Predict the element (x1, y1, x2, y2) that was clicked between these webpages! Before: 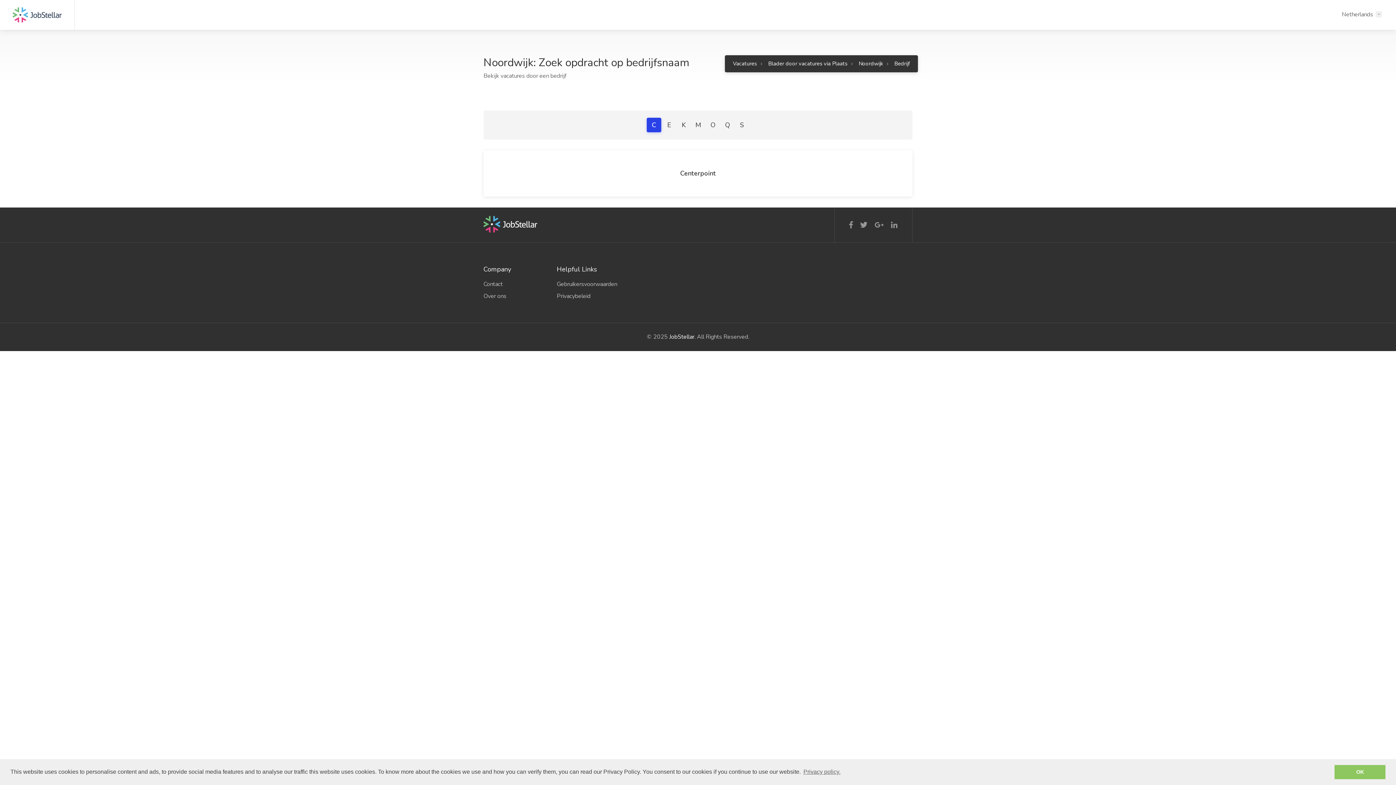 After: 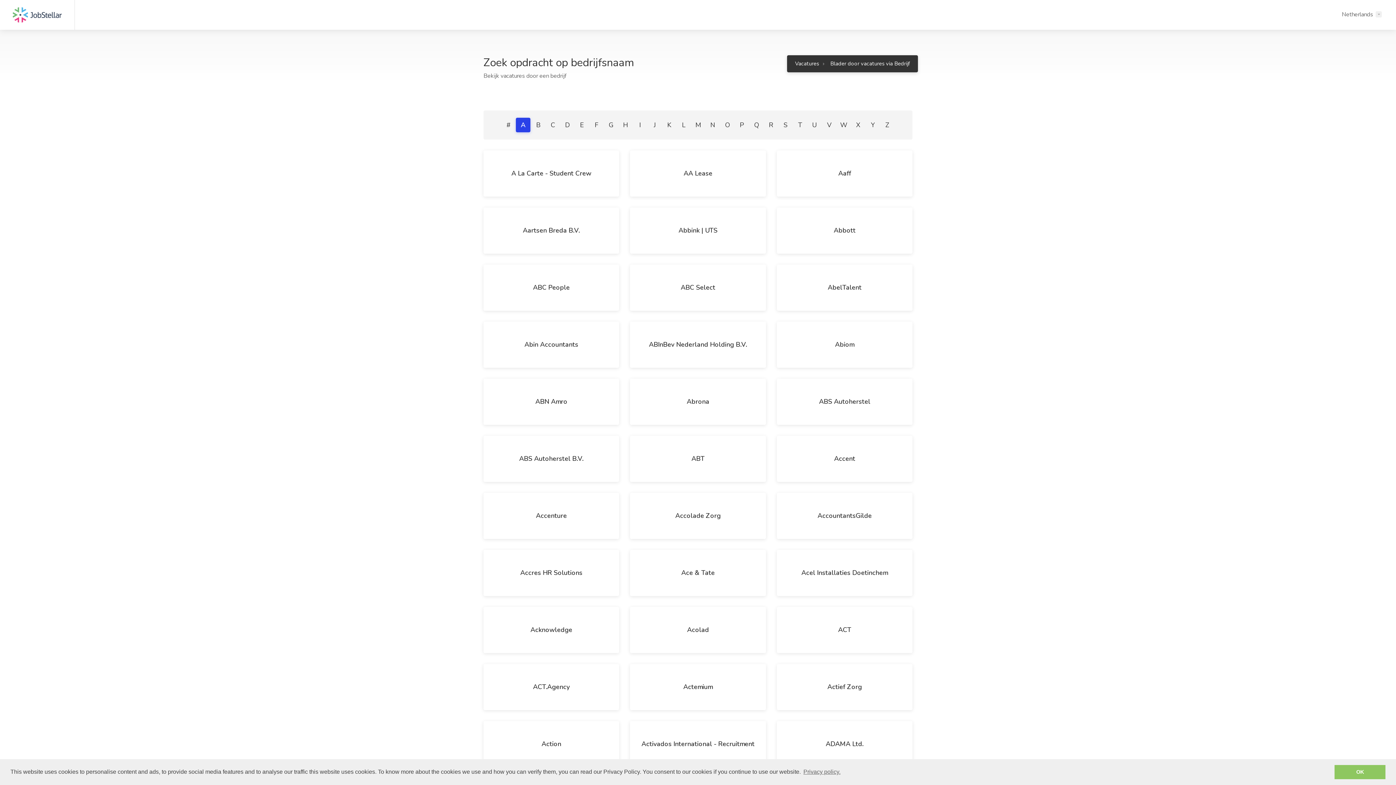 Action: bbox: (662, 117, 676, 132) label: E